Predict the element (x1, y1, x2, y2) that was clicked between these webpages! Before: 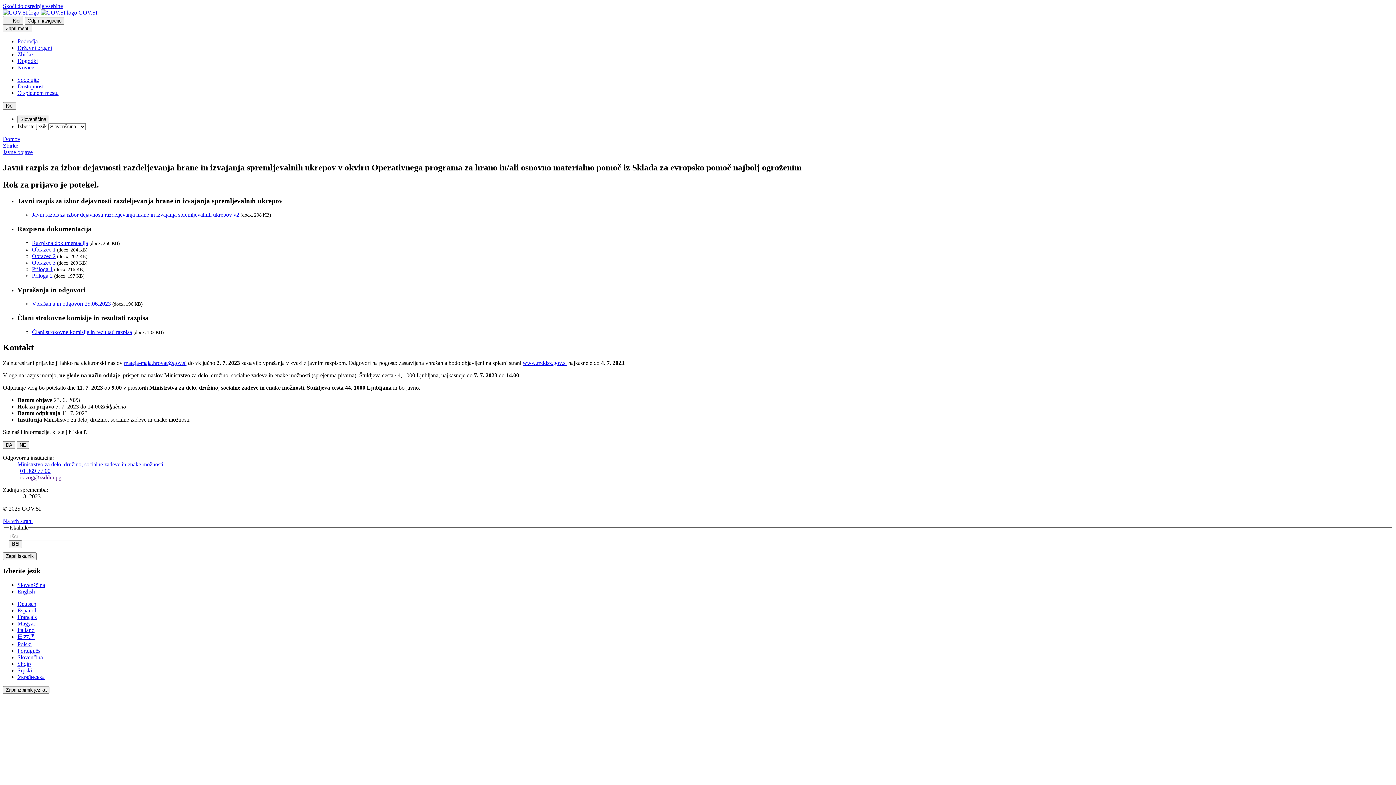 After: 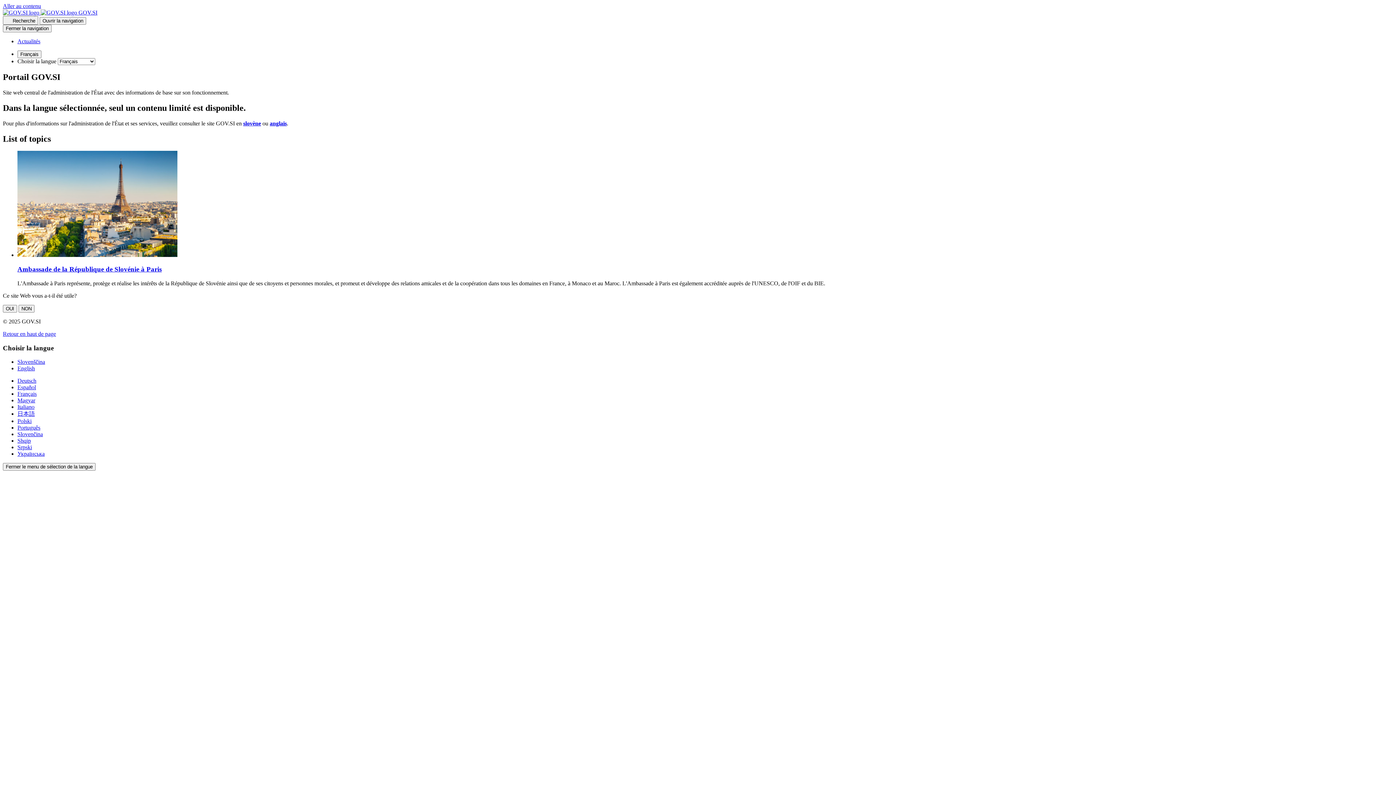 Action: label: Français bbox: (17, 614, 36, 620)